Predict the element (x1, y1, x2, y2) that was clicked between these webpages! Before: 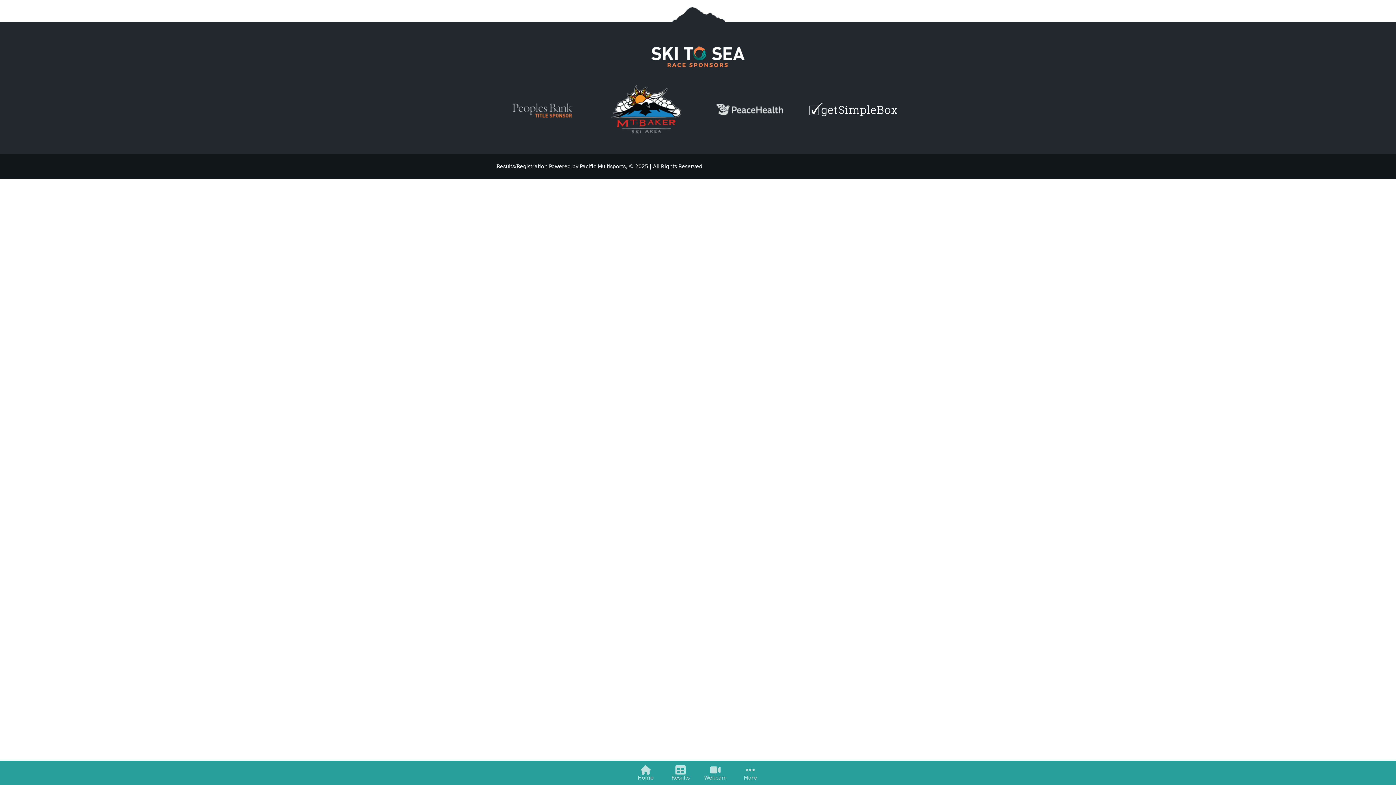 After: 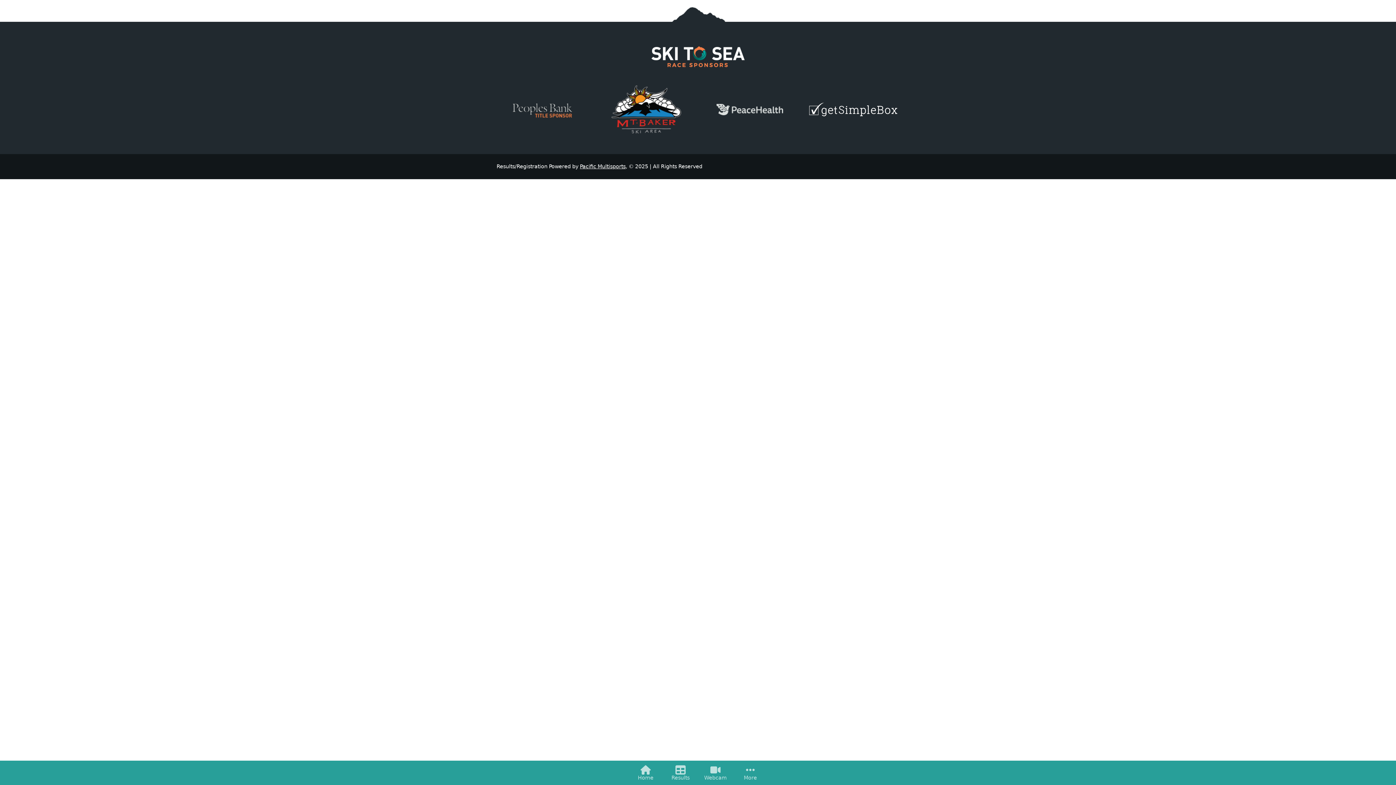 Action: bbox: (509, 119, 576, 125)